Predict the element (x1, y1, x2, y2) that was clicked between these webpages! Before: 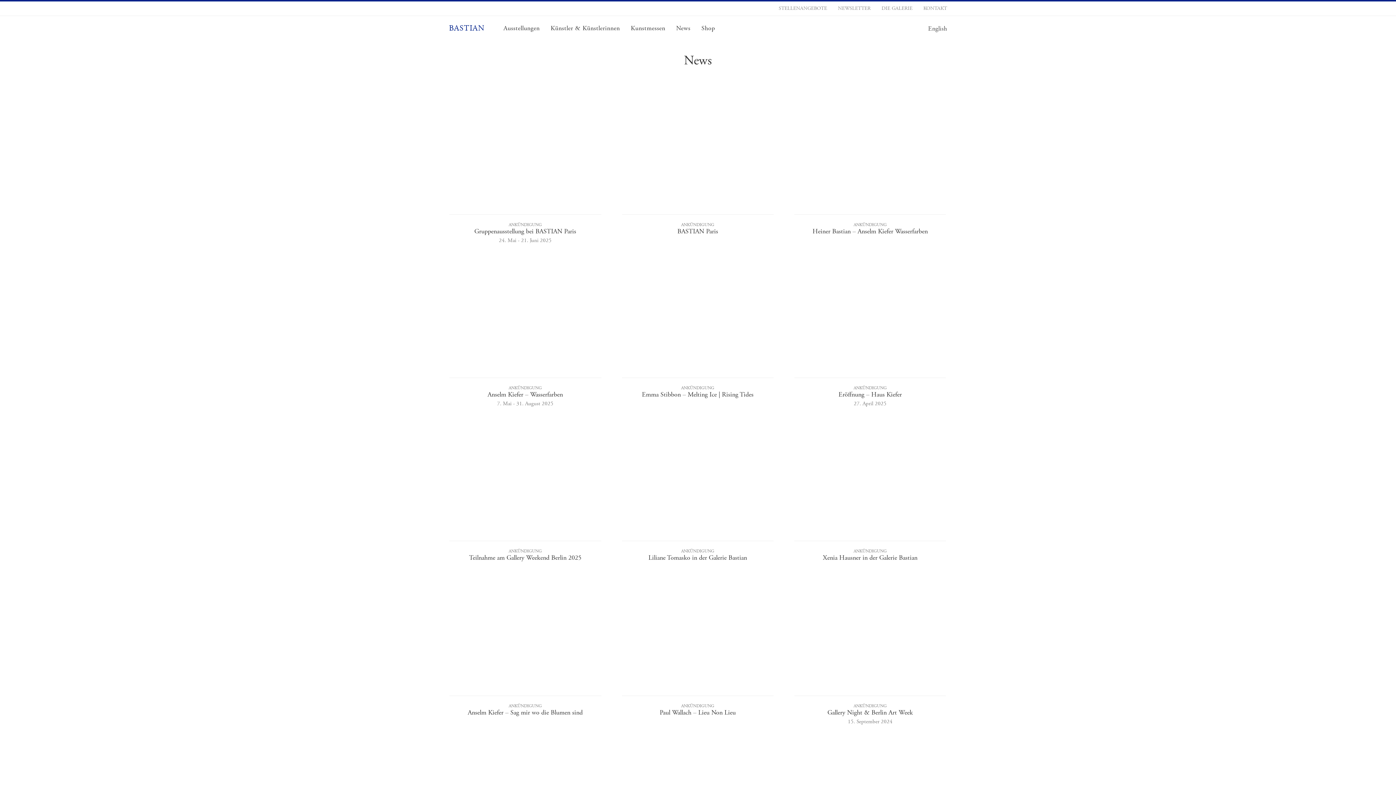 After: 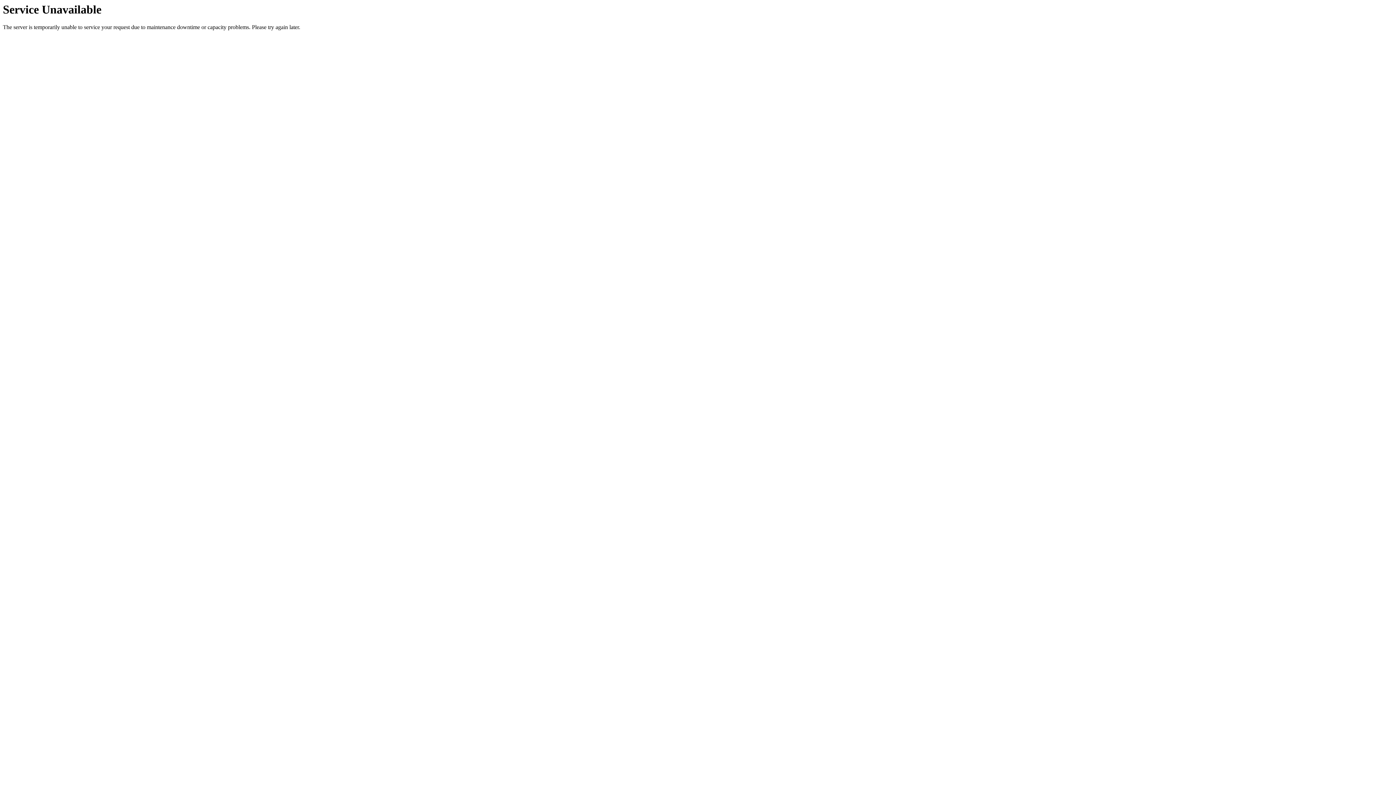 Action: bbox: (622, 108, 773, 242) label:  
ANKÜNDIGUNG
BASTIAN Paris